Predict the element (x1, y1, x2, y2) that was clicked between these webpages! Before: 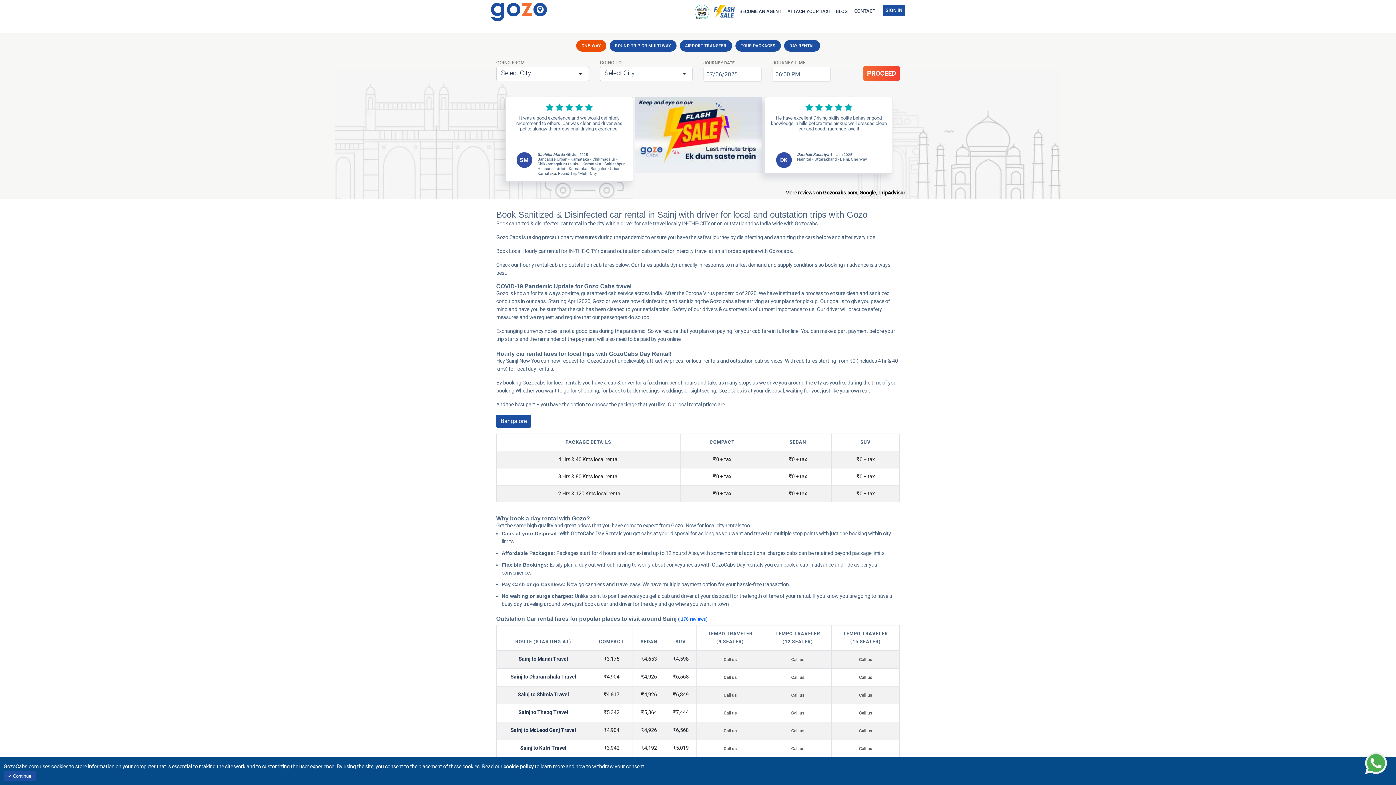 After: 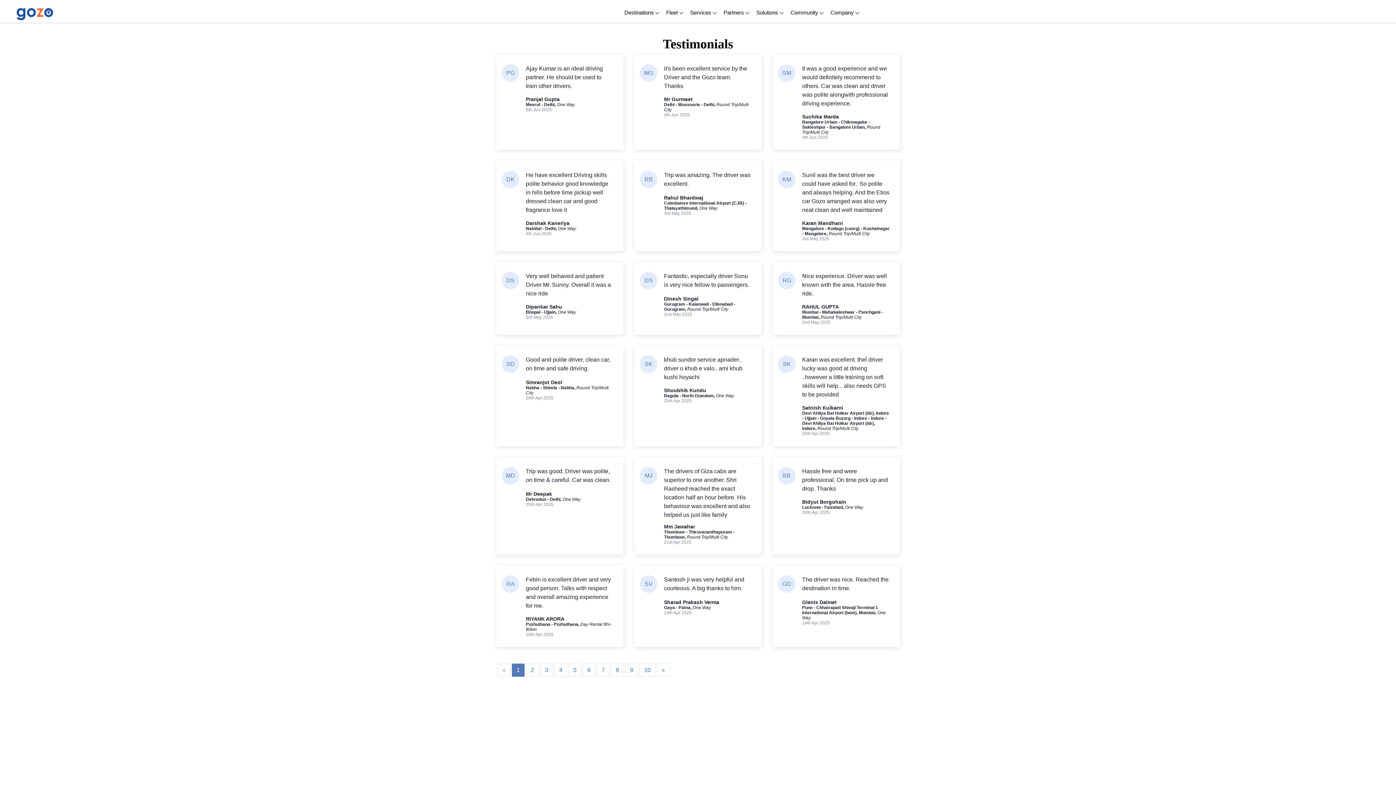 Action: label: Gozocabs.com bbox: (823, 189, 857, 196)